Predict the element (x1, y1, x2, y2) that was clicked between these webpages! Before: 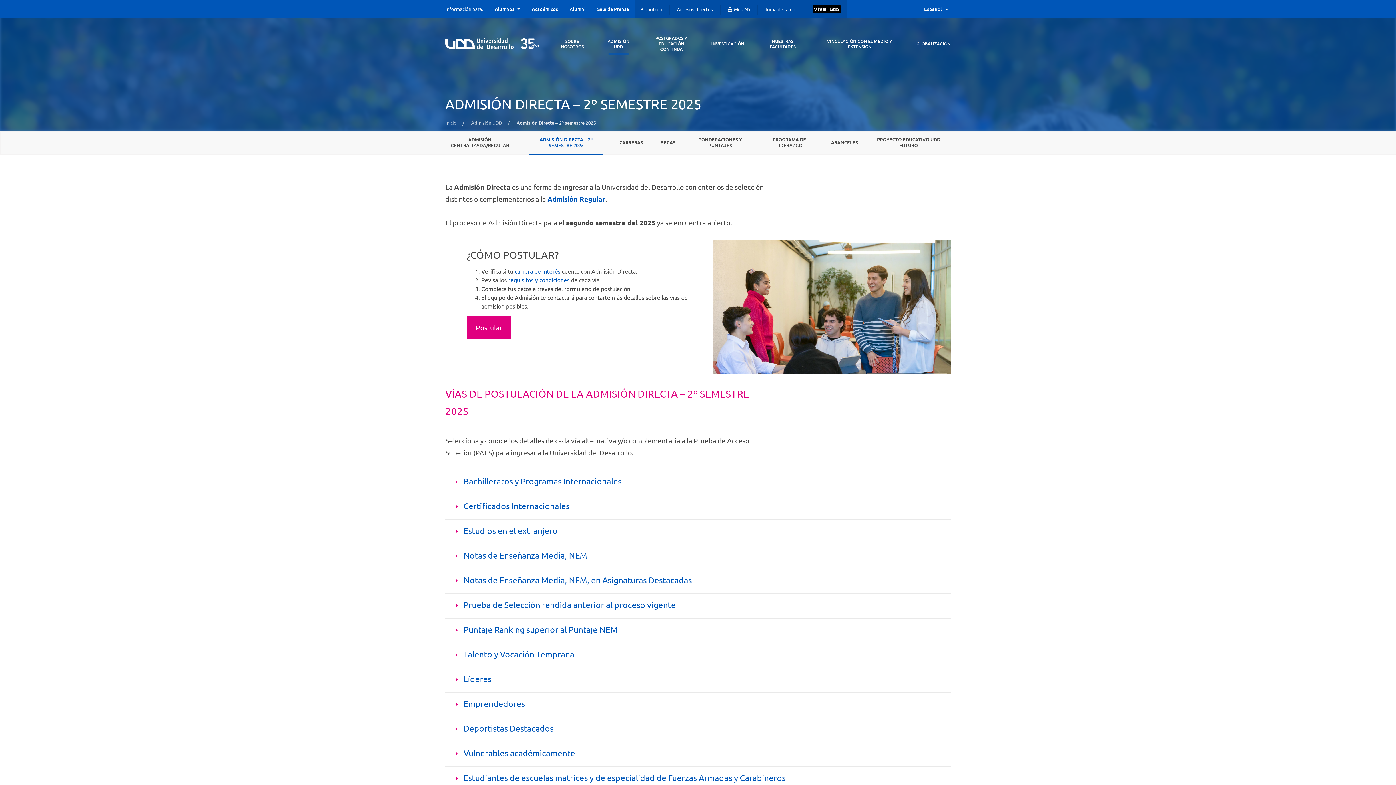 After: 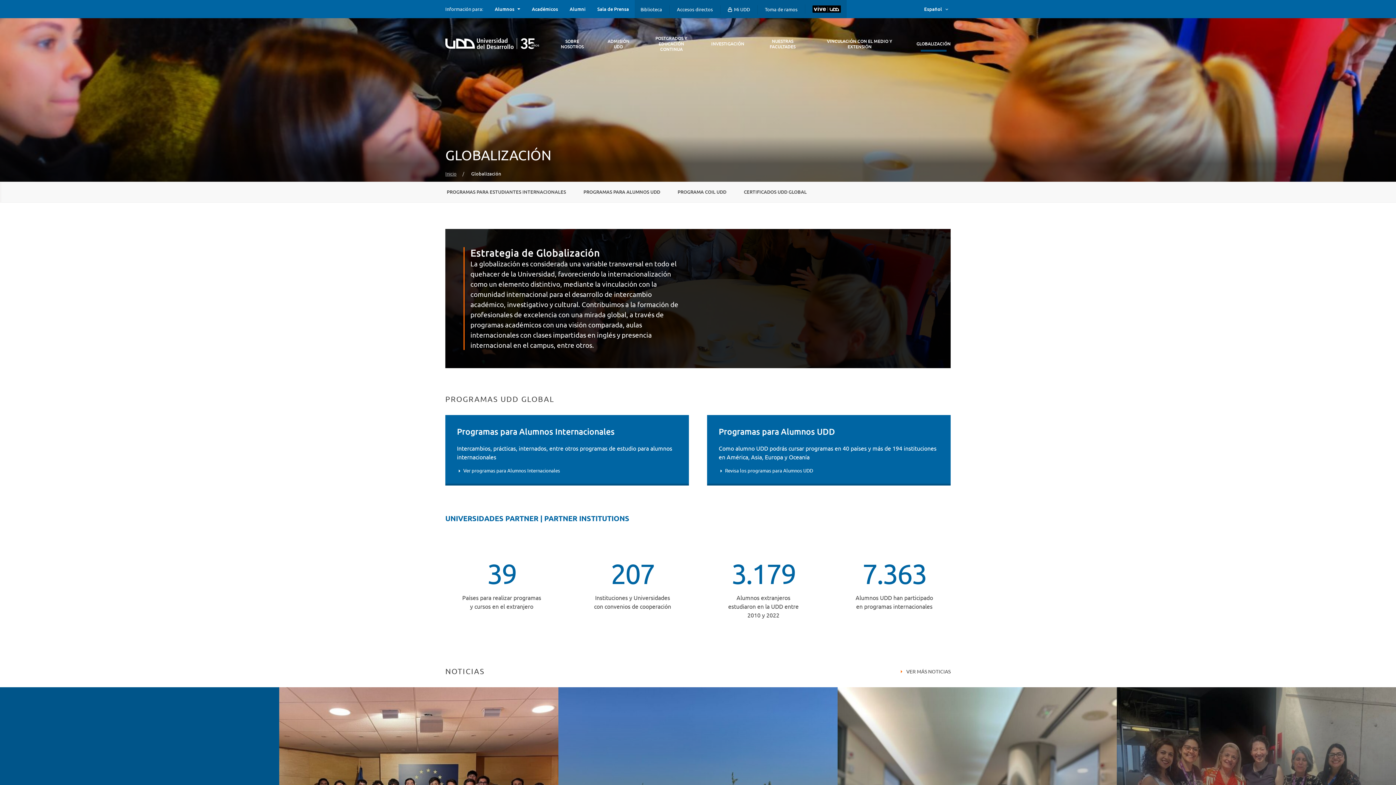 Action: label: GLOBALIZACIÓN bbox: (907, 18, 950, 61)